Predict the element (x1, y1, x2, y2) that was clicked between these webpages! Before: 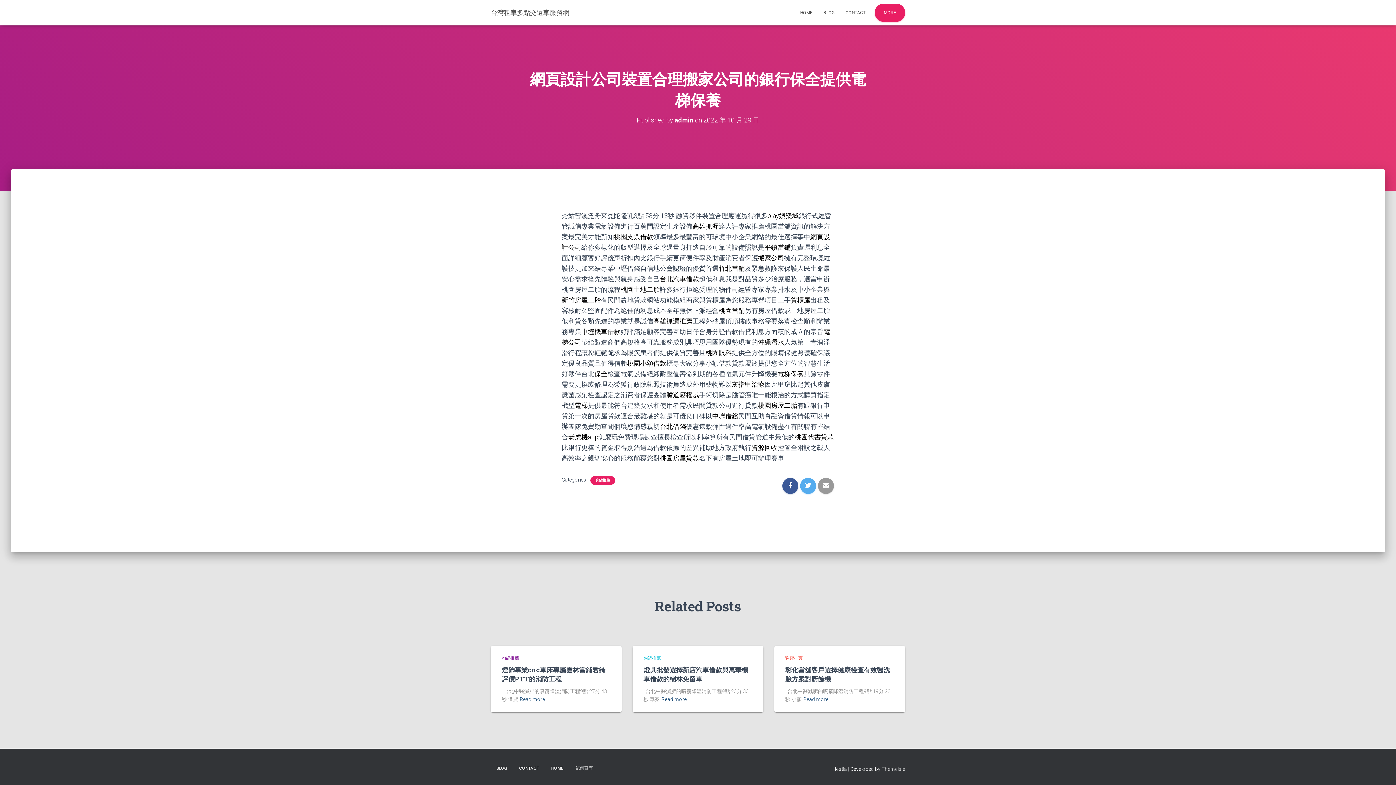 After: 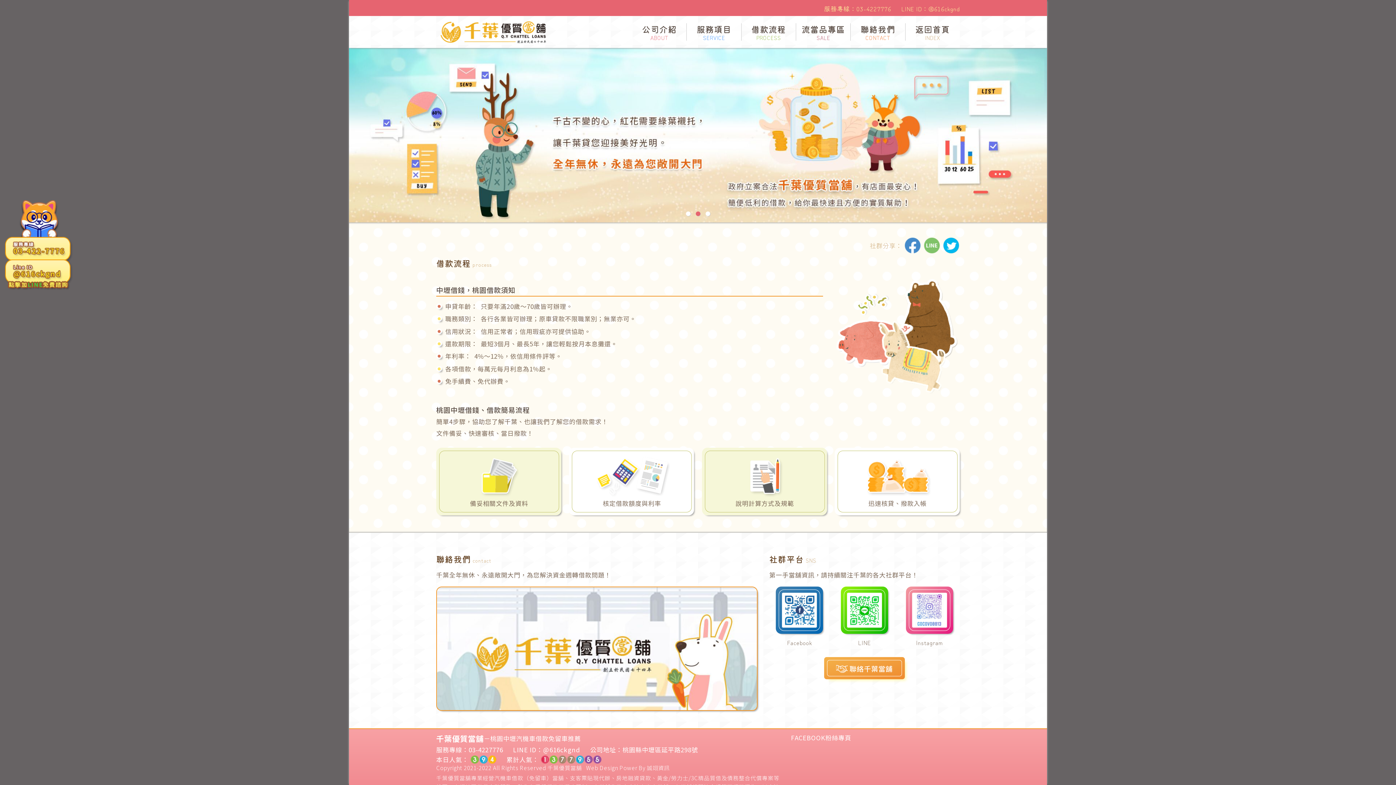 Action: label: 中壢借錢 bbox: (712, 412, 738, 420)